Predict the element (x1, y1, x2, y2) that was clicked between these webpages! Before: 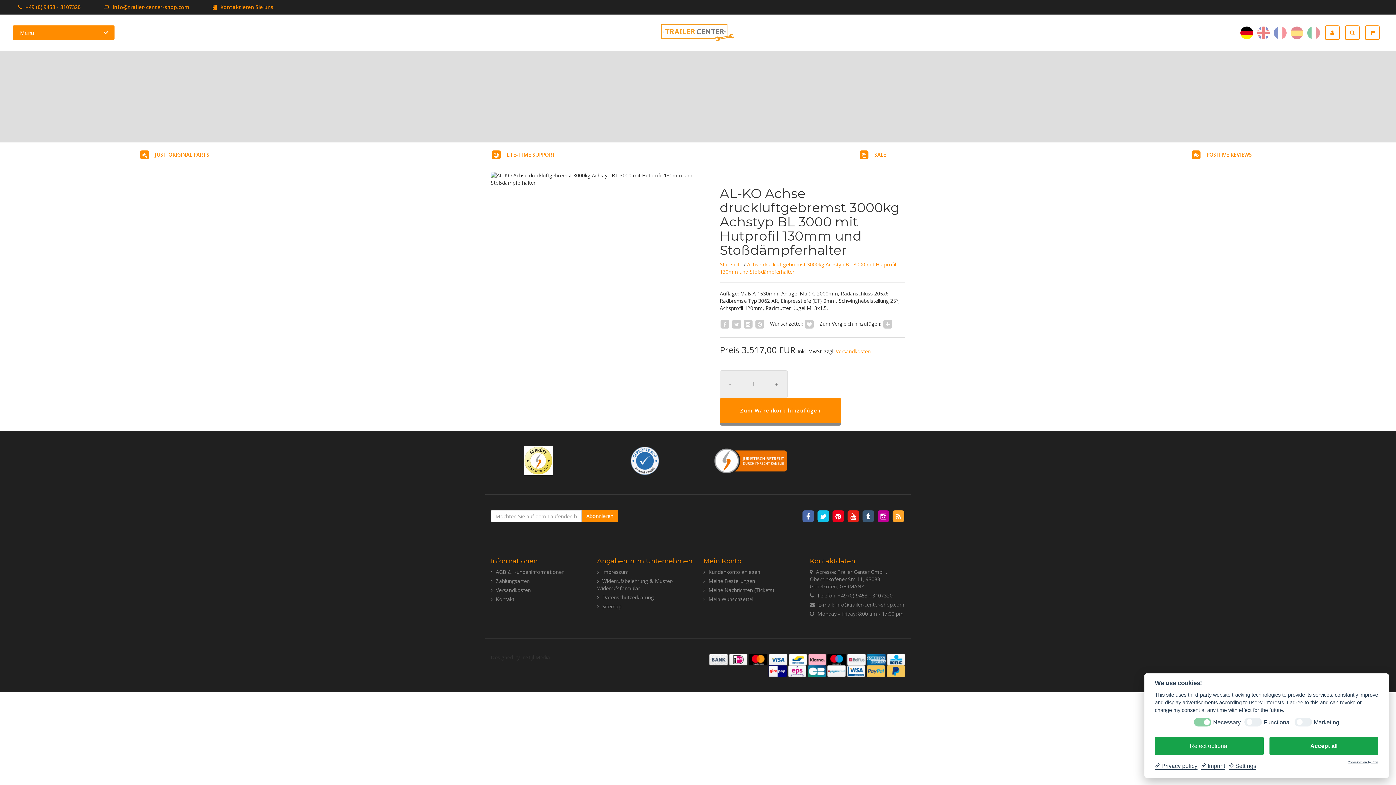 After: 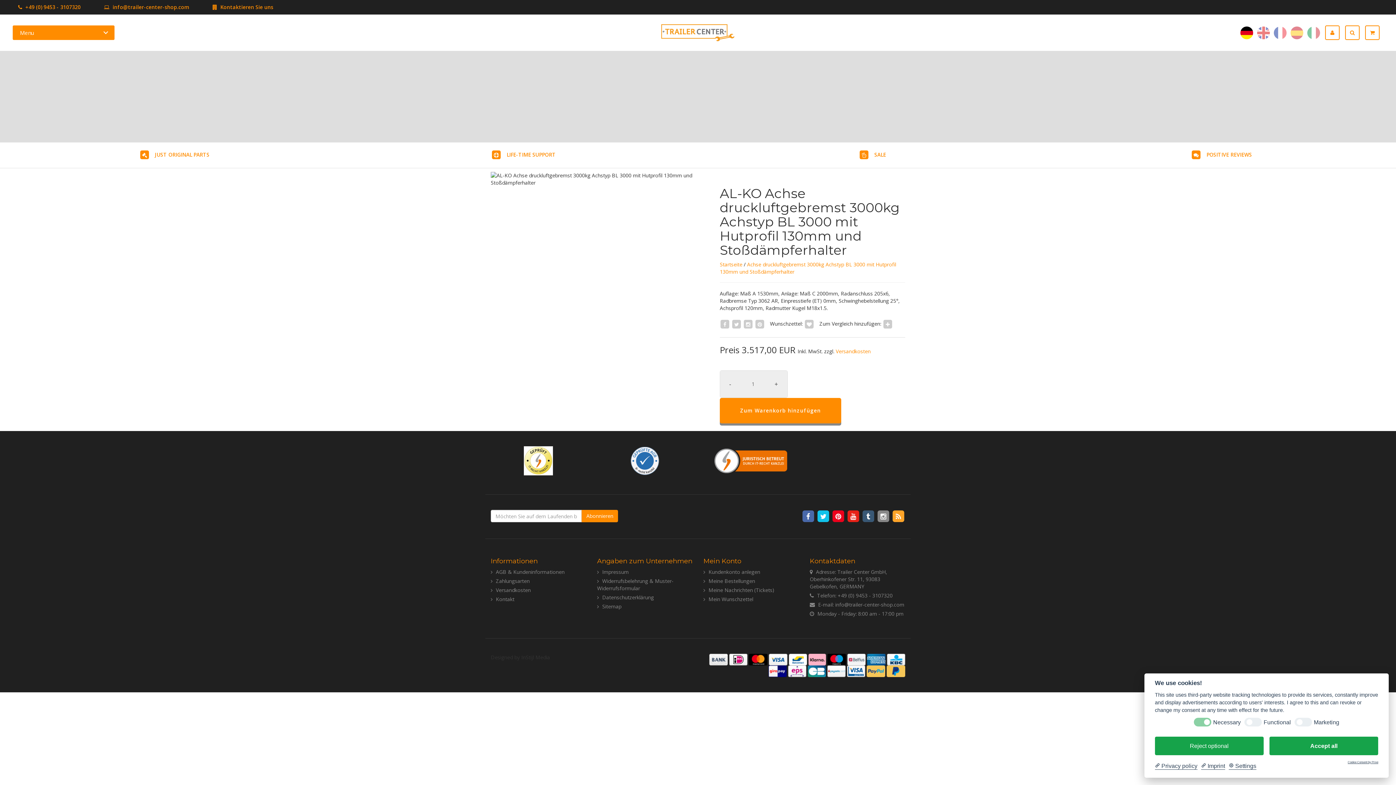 Action: bbox: (876, 512, 891, 519) label:  